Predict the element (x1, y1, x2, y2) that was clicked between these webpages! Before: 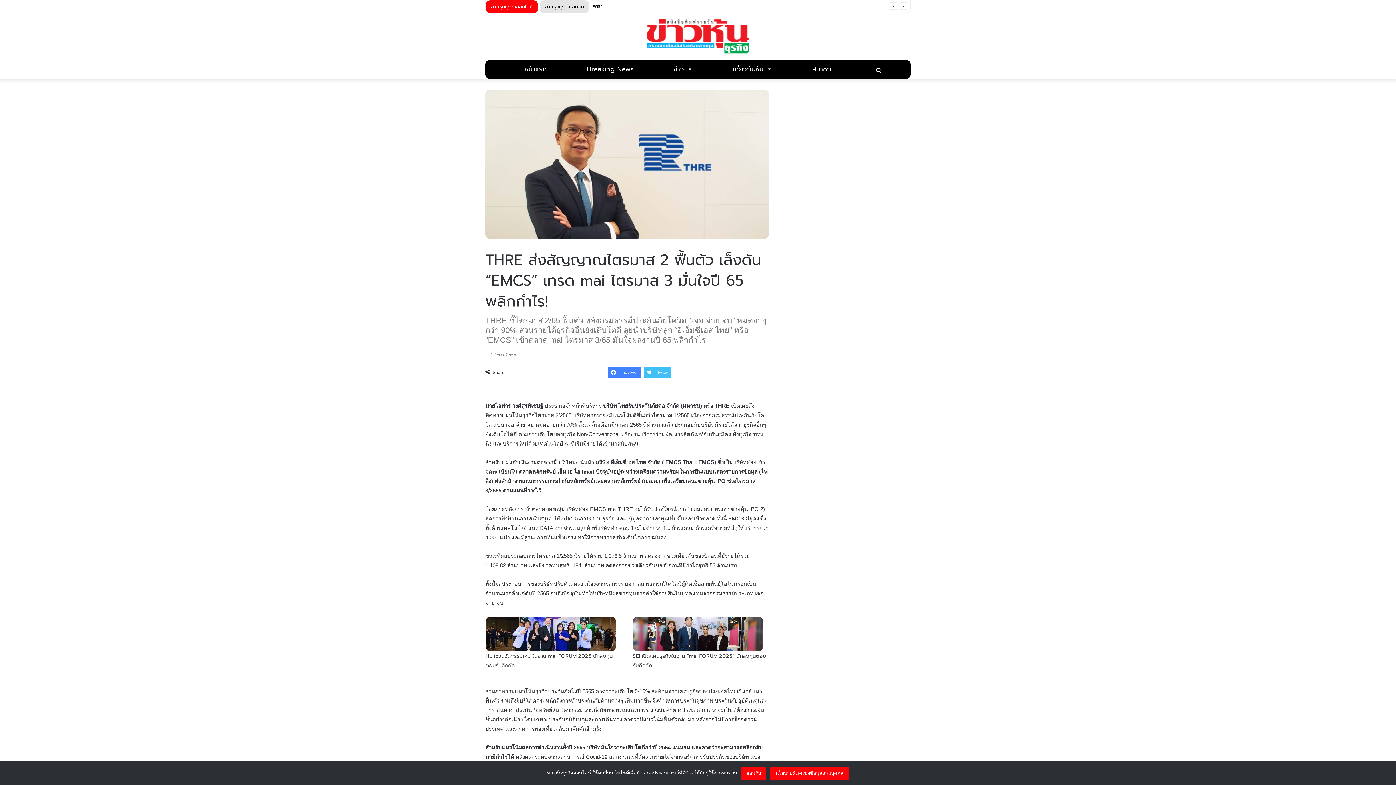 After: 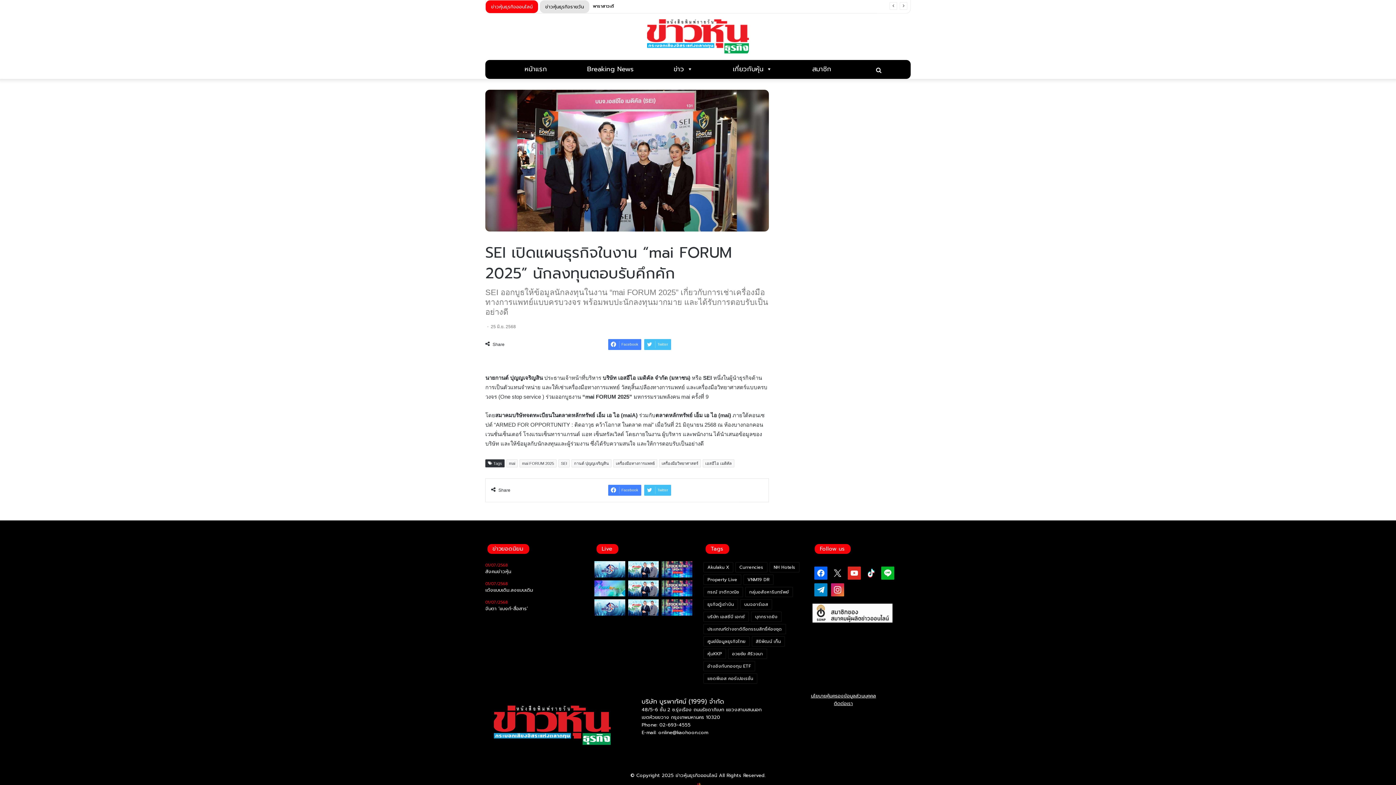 Action: bbox: (633, 617, 763, 651) label: SEI เปิดแผนธุรกิจในงาน “mai FORUM 2025” นักลงทุนตอบรับคึกคัก